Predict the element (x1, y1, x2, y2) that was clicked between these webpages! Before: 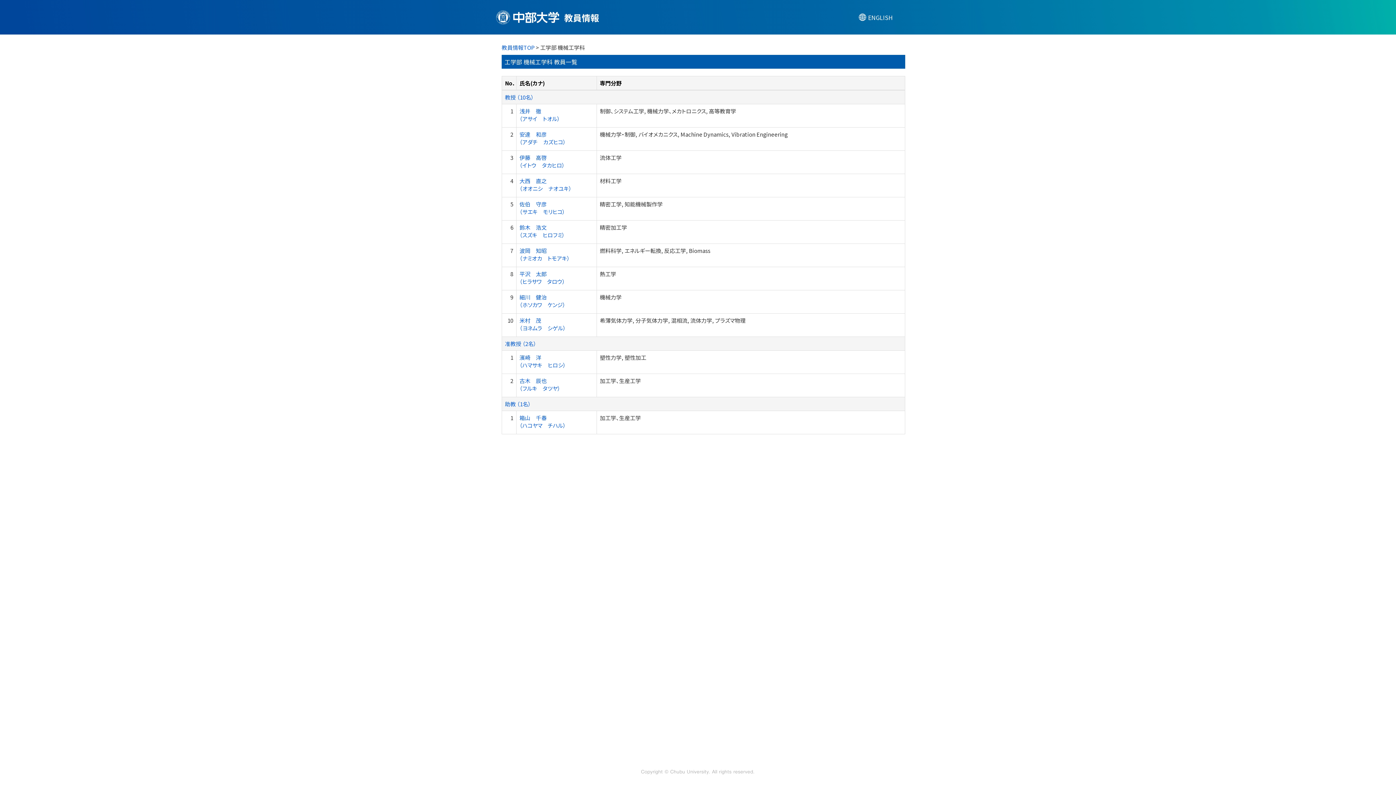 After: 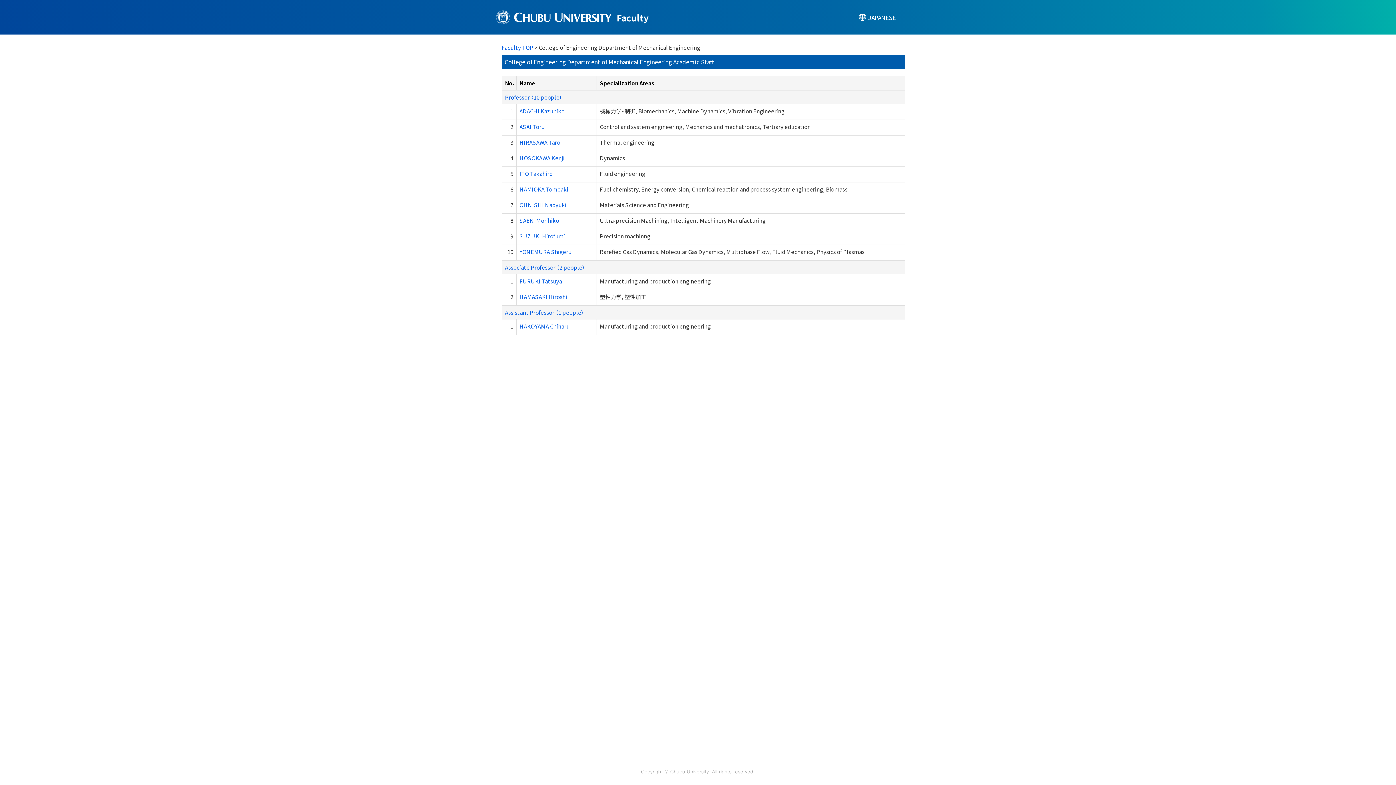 Action: label: ENGLISH bbox: (854, 11, 900, 23)